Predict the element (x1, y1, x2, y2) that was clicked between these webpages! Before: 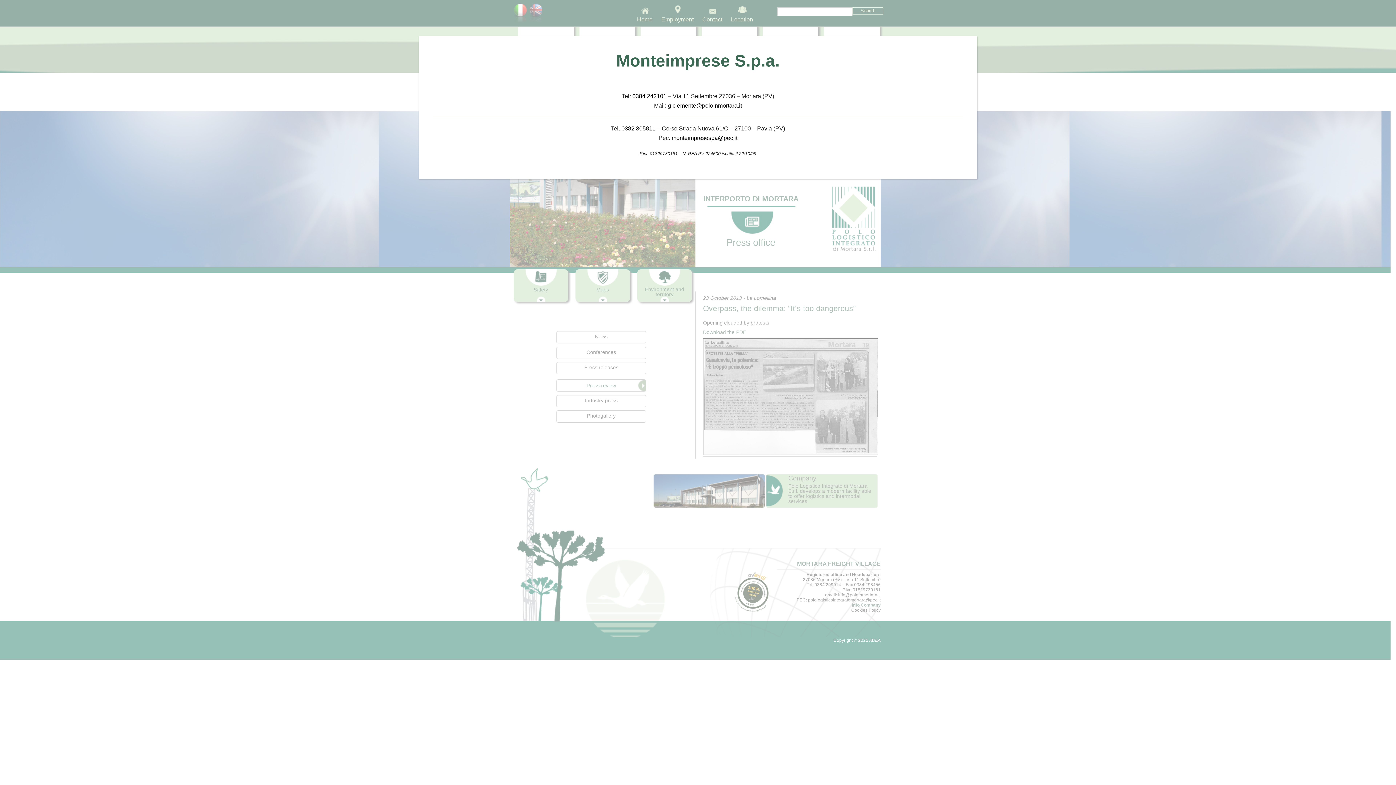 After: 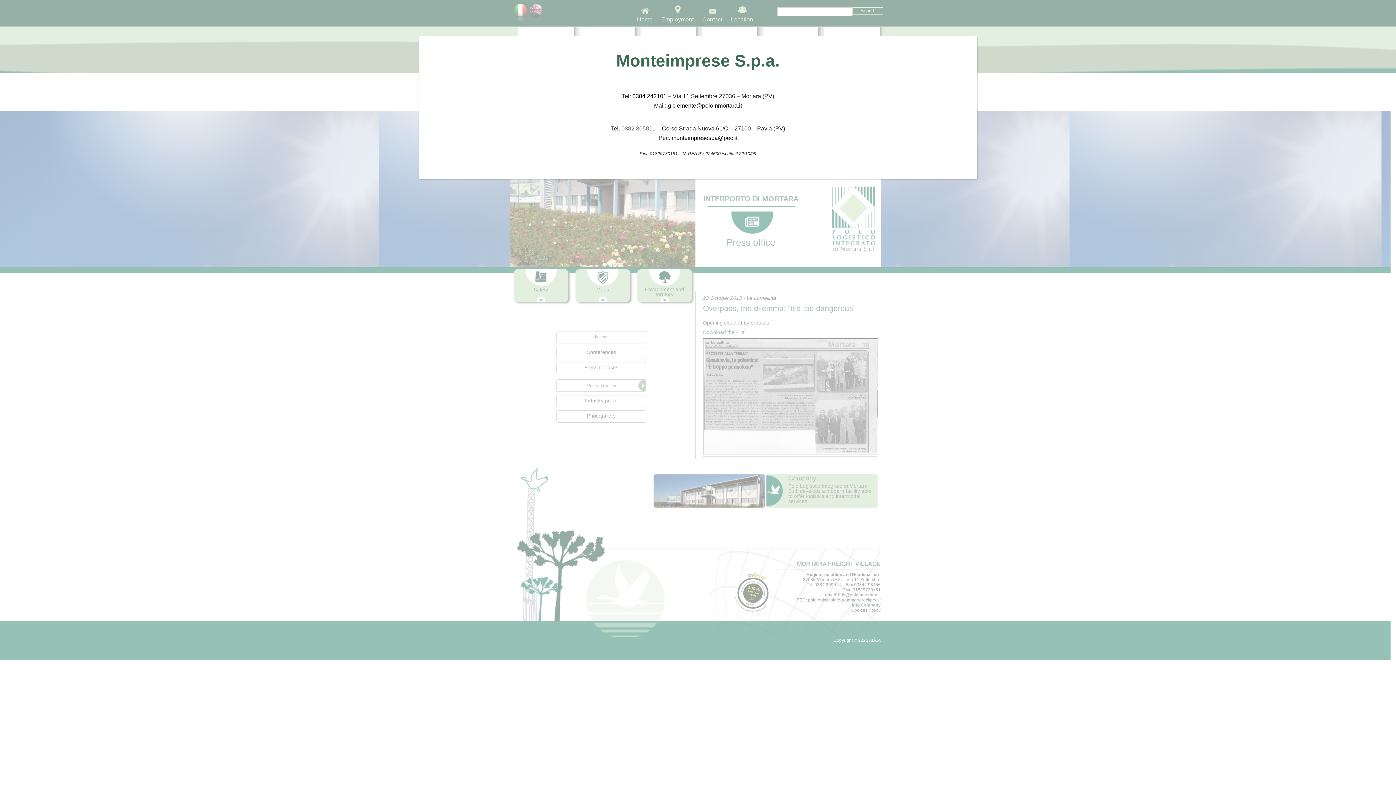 Action: bbox: (621, 125, 655, 131) label: 0382 305811